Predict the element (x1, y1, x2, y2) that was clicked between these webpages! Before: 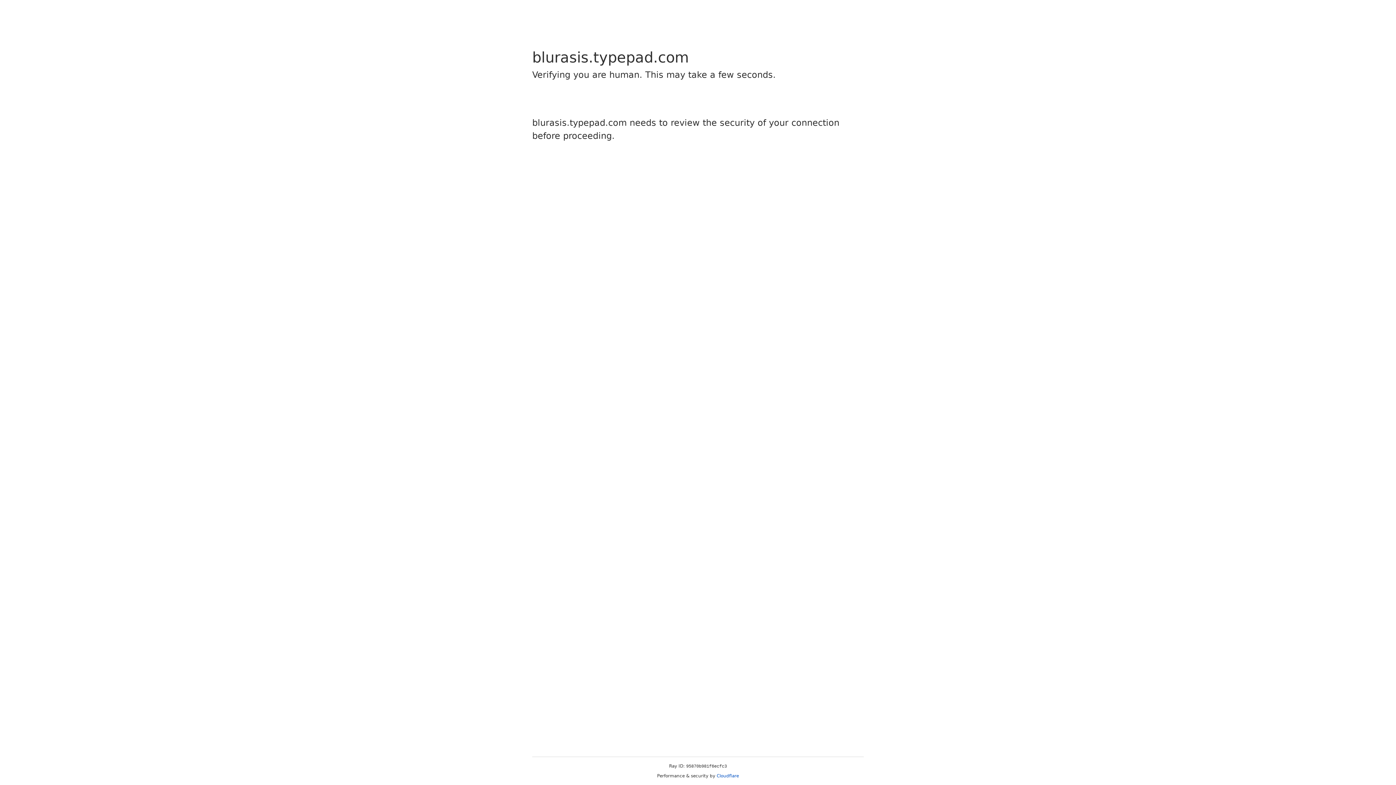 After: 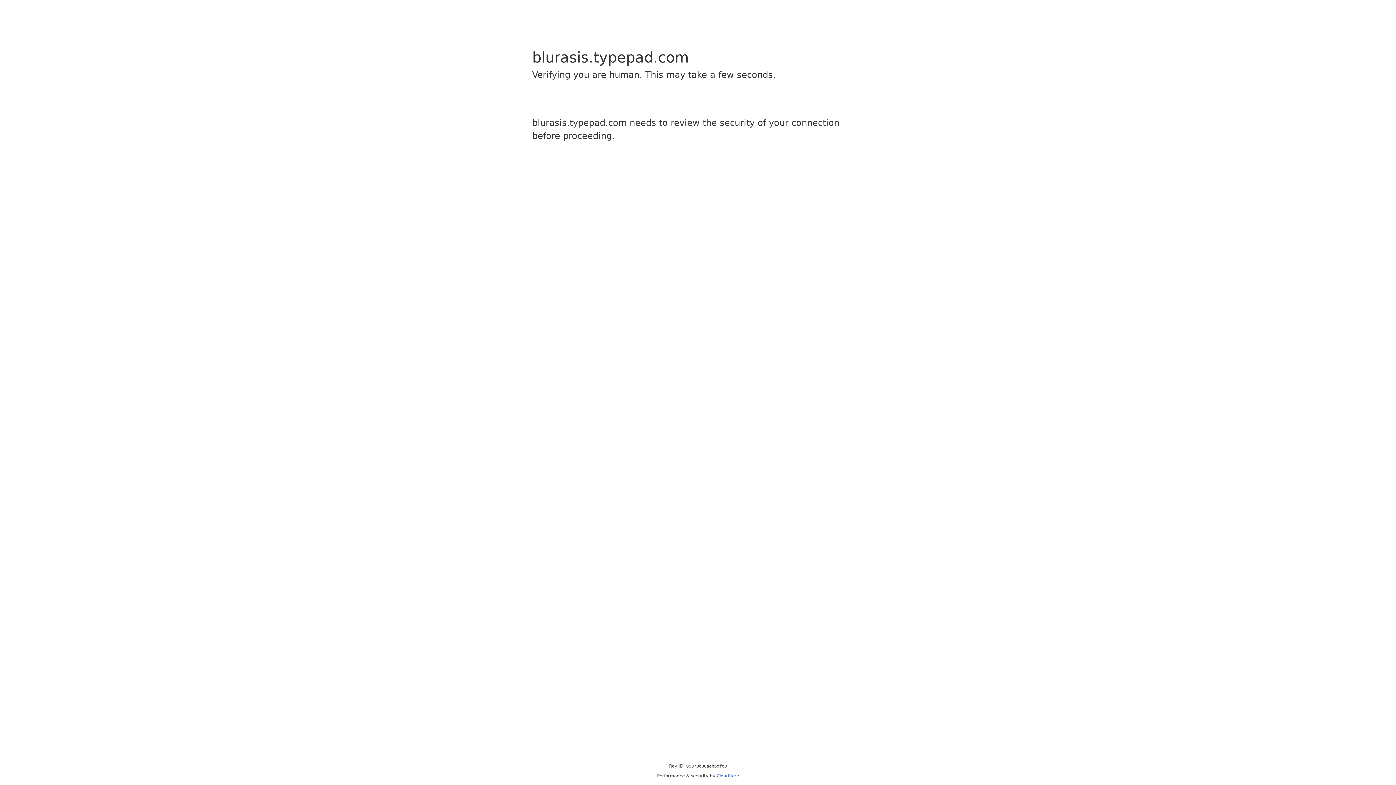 Action: label: Cloudflare bbox: (716, 773, 739, 778)